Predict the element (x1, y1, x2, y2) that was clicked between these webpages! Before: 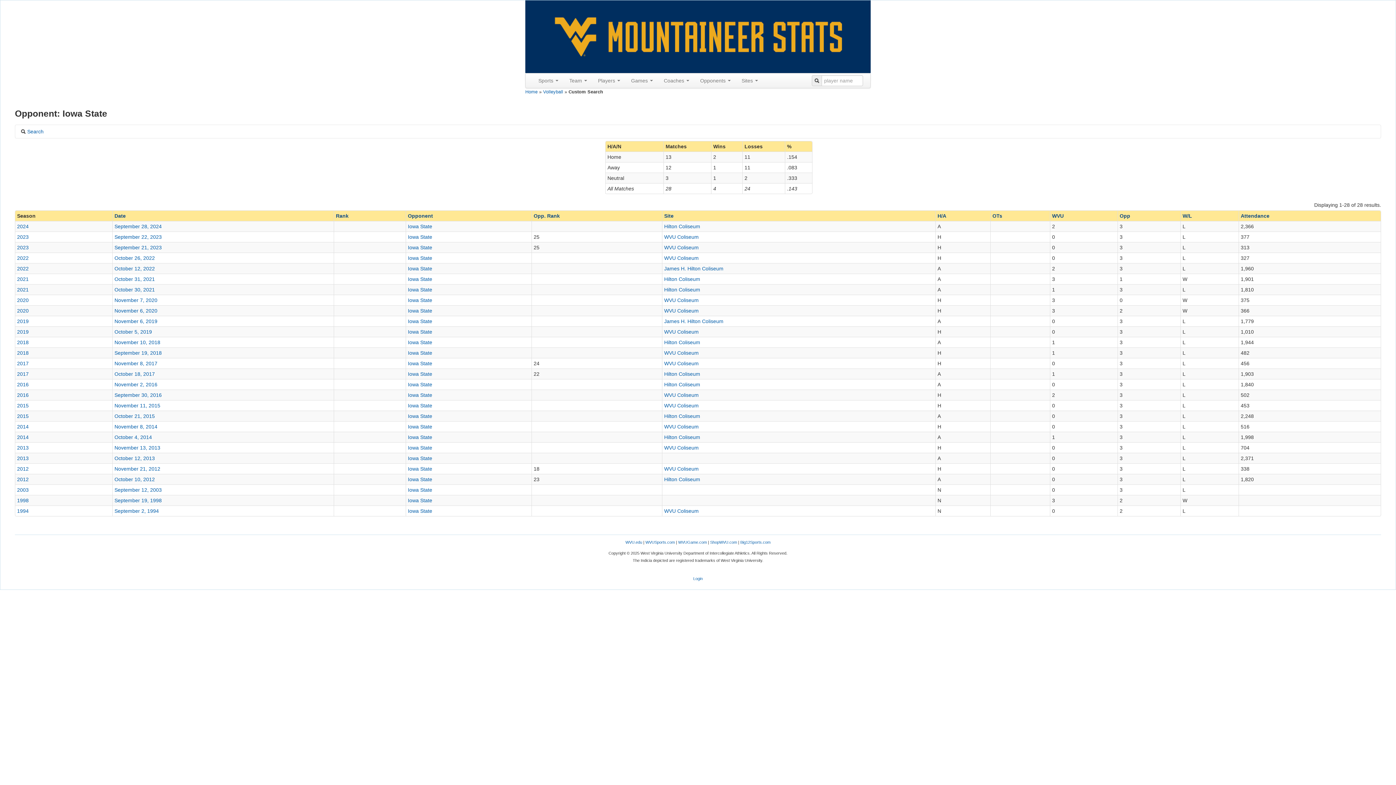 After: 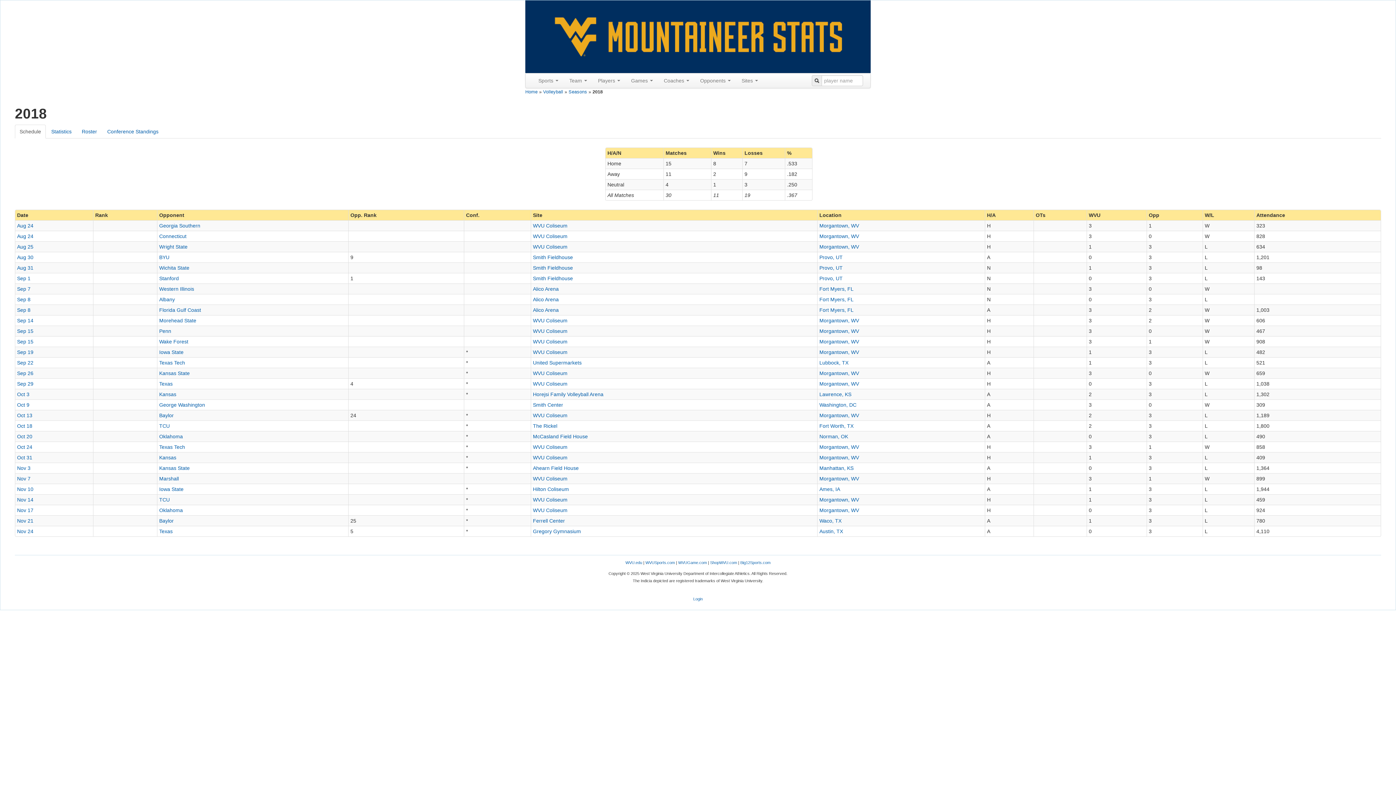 Action: bbox: (17, 350, 28, 356) label: 2018